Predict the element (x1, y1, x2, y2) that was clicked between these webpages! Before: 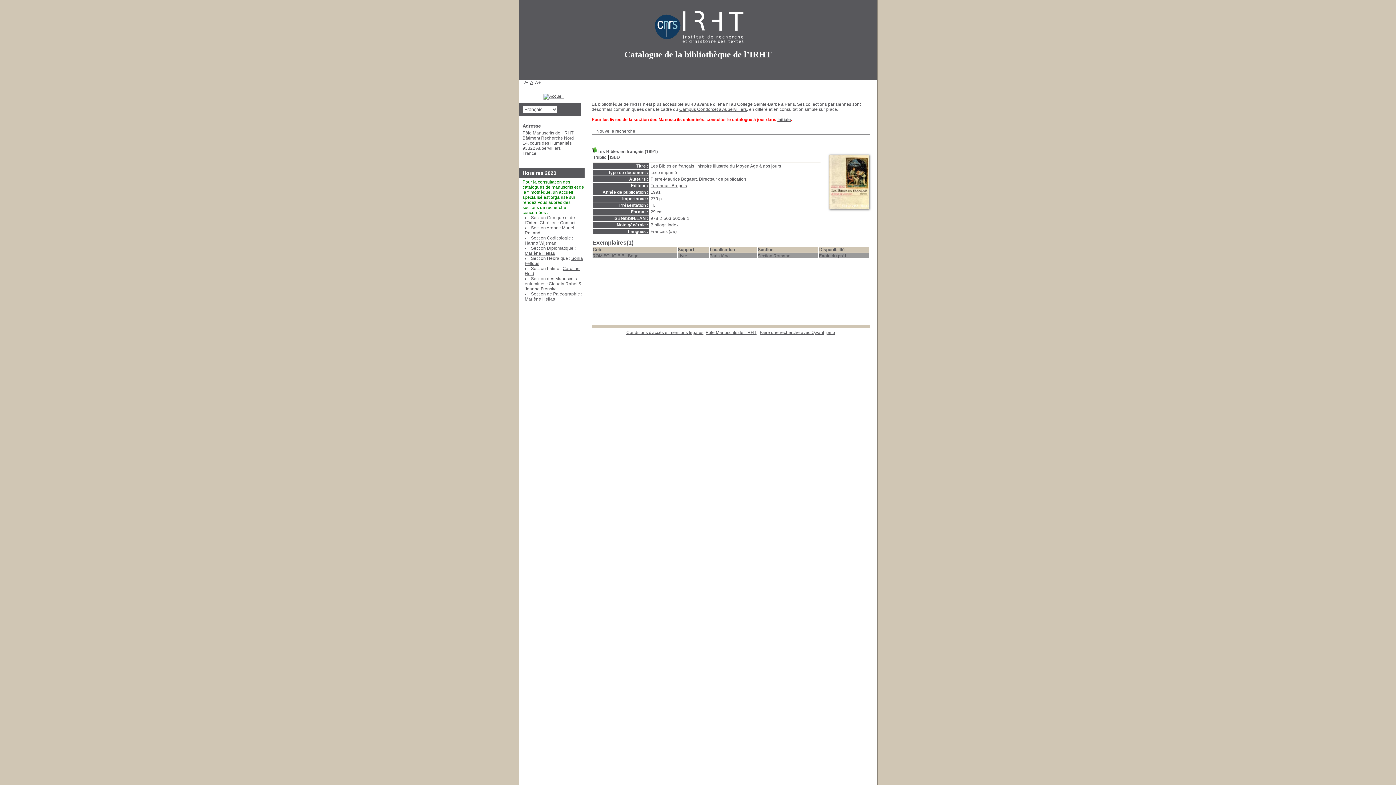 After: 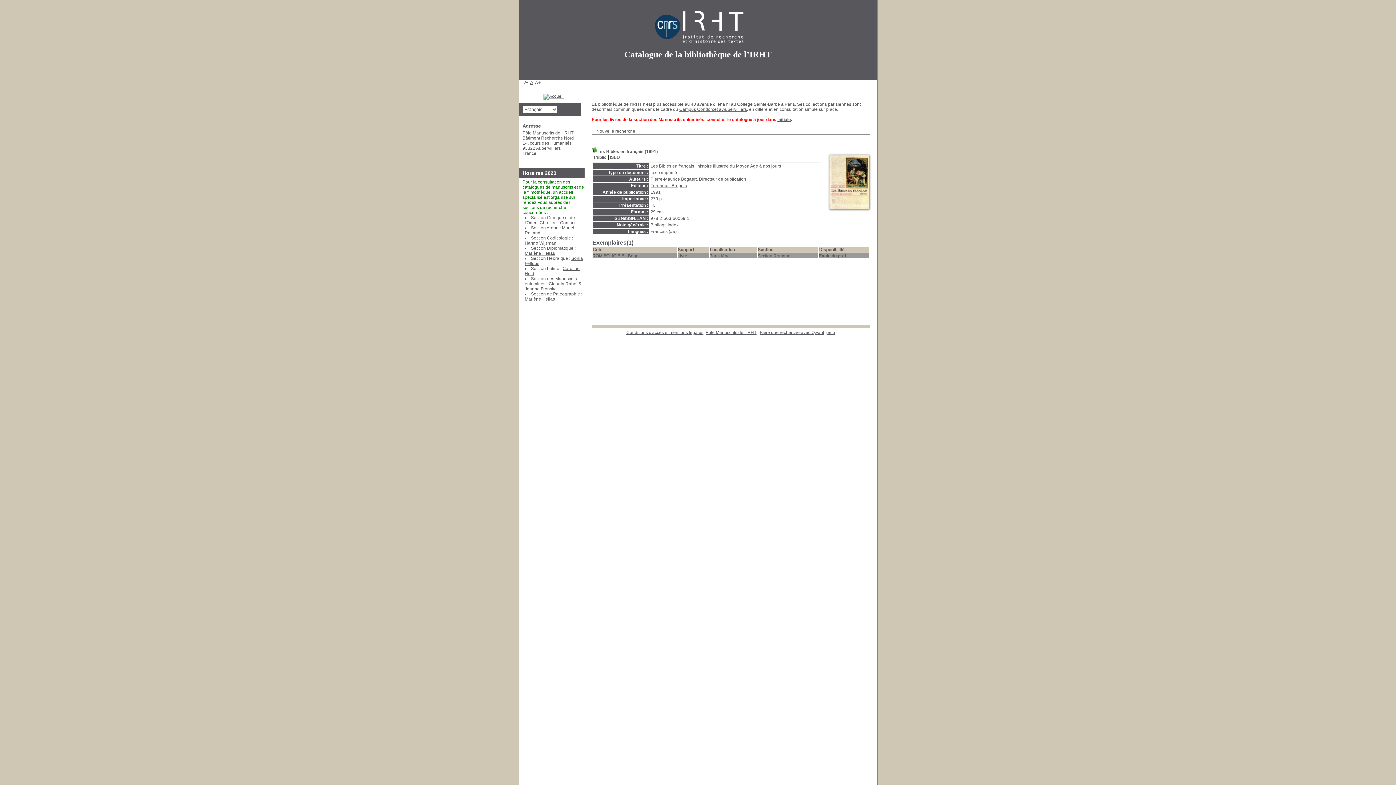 Action: bbox: (592, 153, 608, 161) label: Public